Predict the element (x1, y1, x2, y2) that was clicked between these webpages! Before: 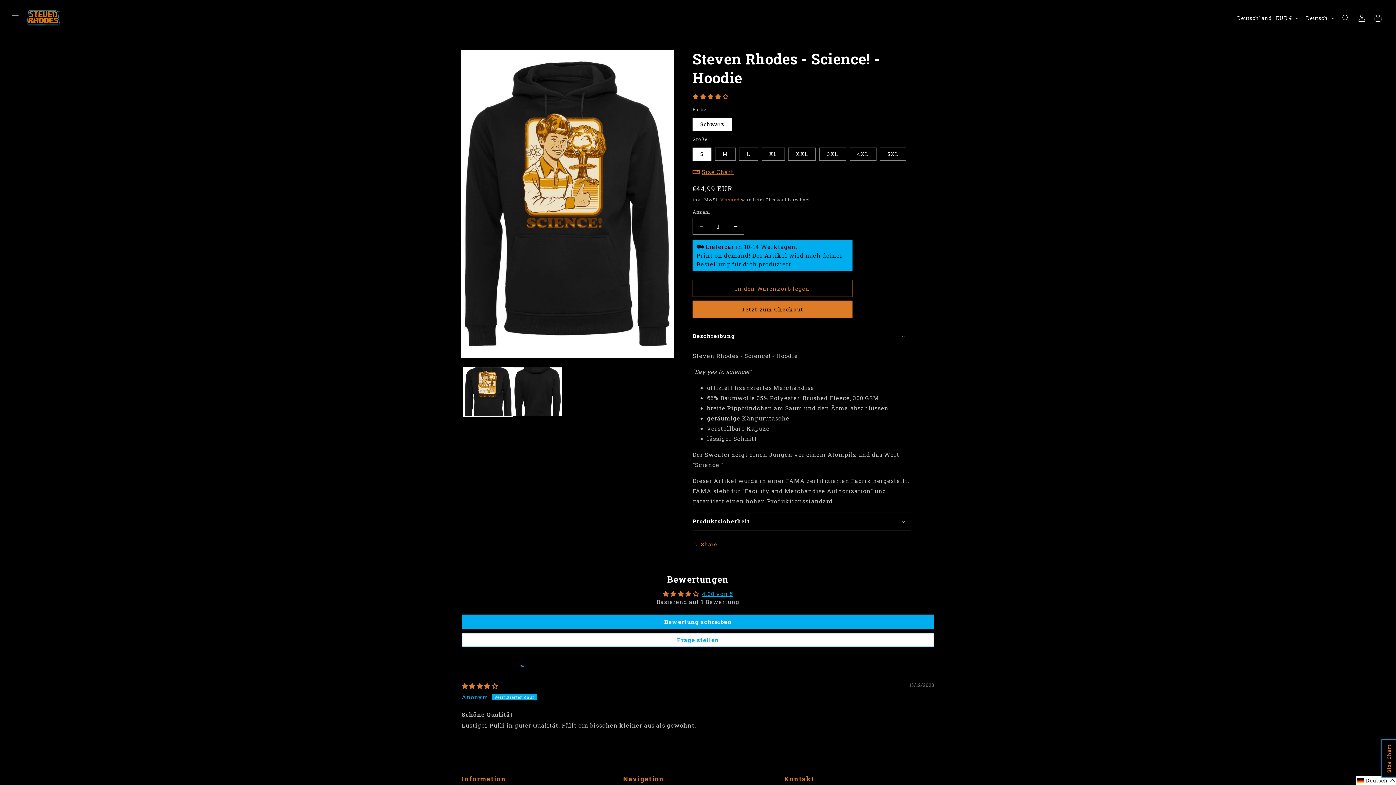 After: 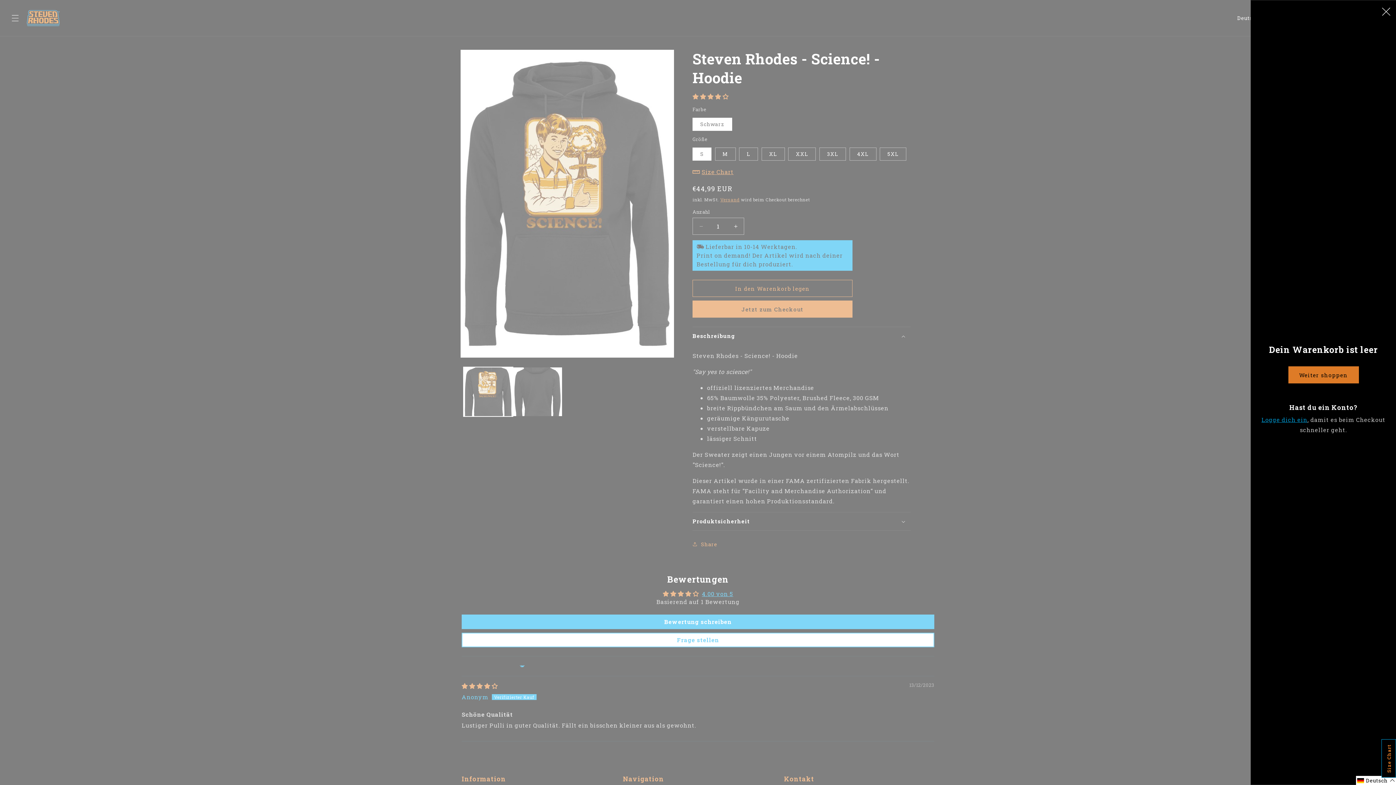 Action: bbox: (1370, 10, 1386, 26) label: Warenkorb